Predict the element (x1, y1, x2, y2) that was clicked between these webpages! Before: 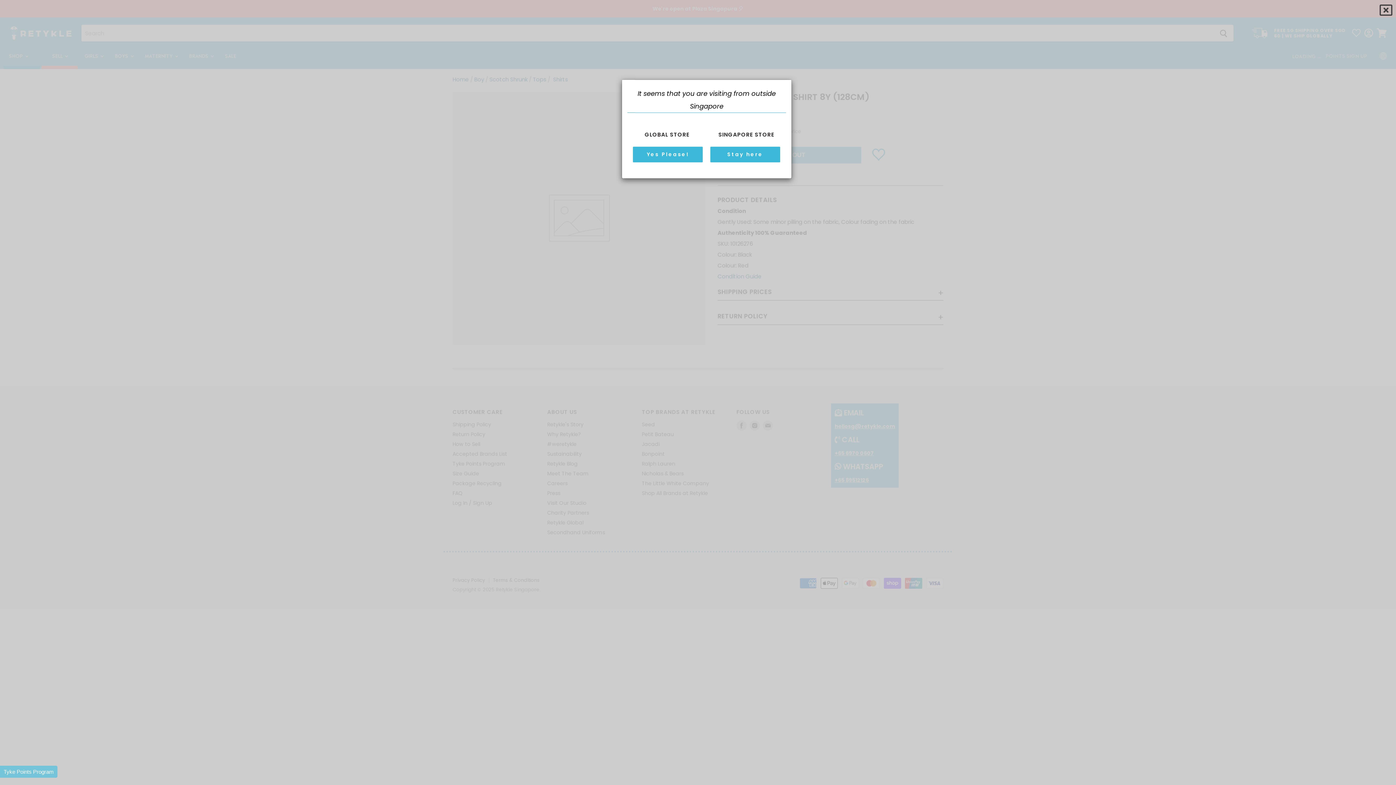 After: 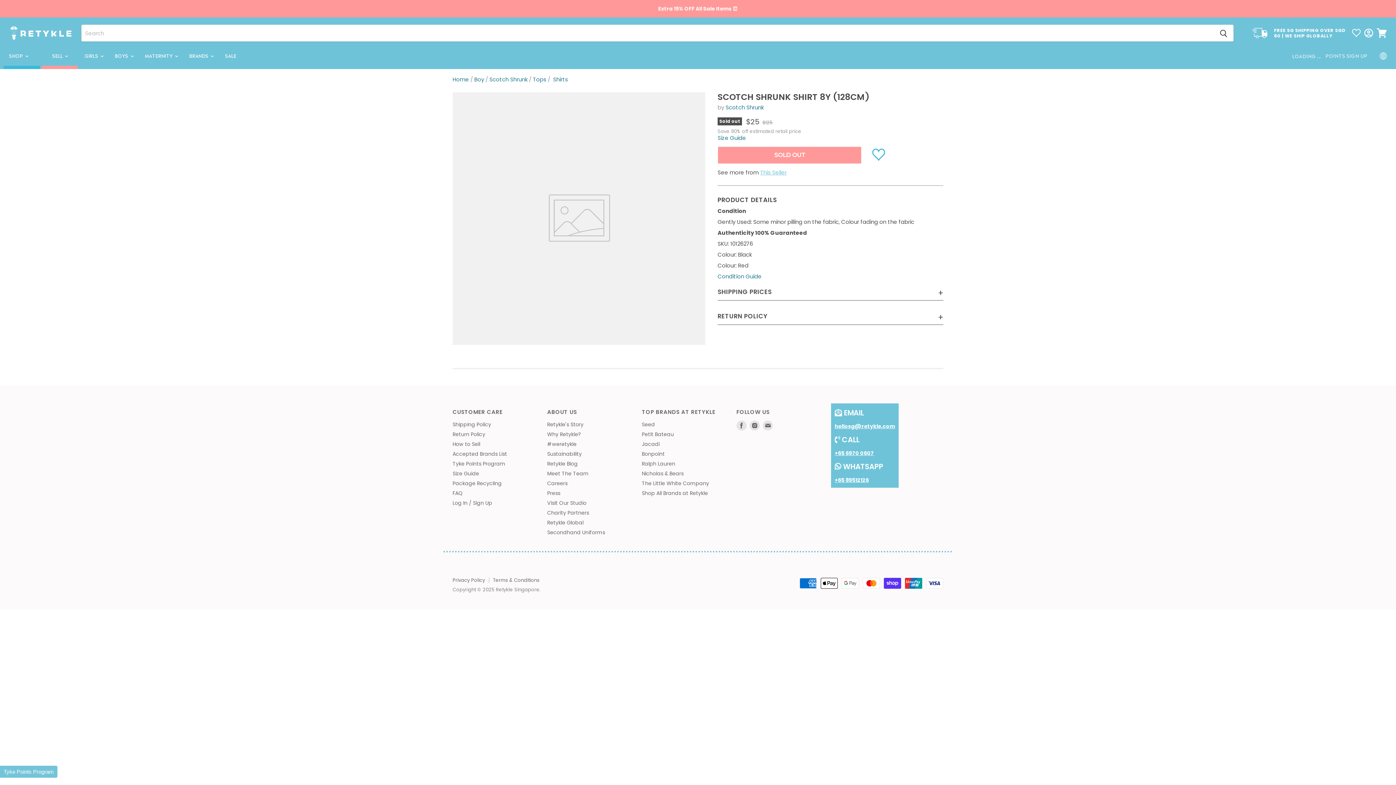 Action: bbox: (710, 146, 780, 162) label: Stay here